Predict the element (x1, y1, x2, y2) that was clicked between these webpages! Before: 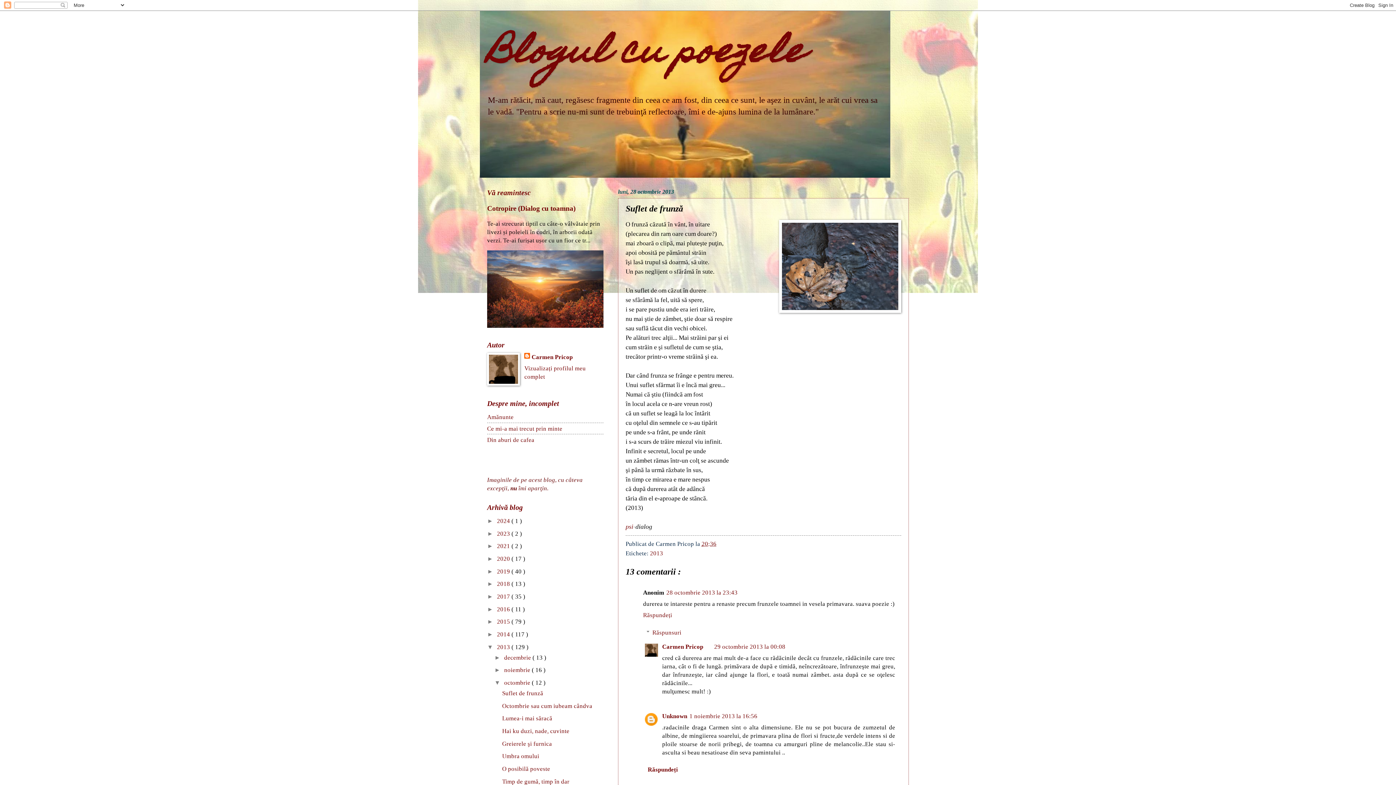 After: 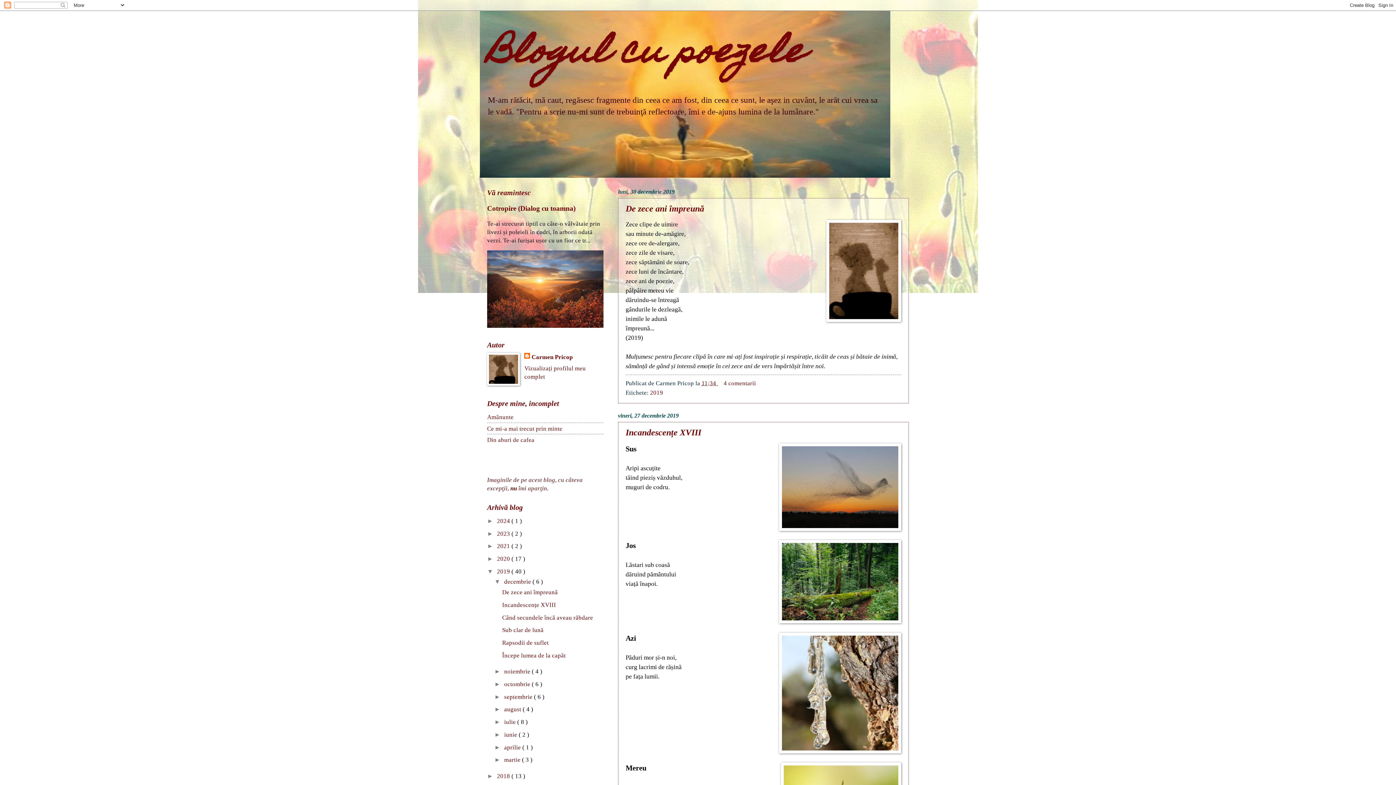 Action: label: 2019  bbox: (497, 568, 511, 575)